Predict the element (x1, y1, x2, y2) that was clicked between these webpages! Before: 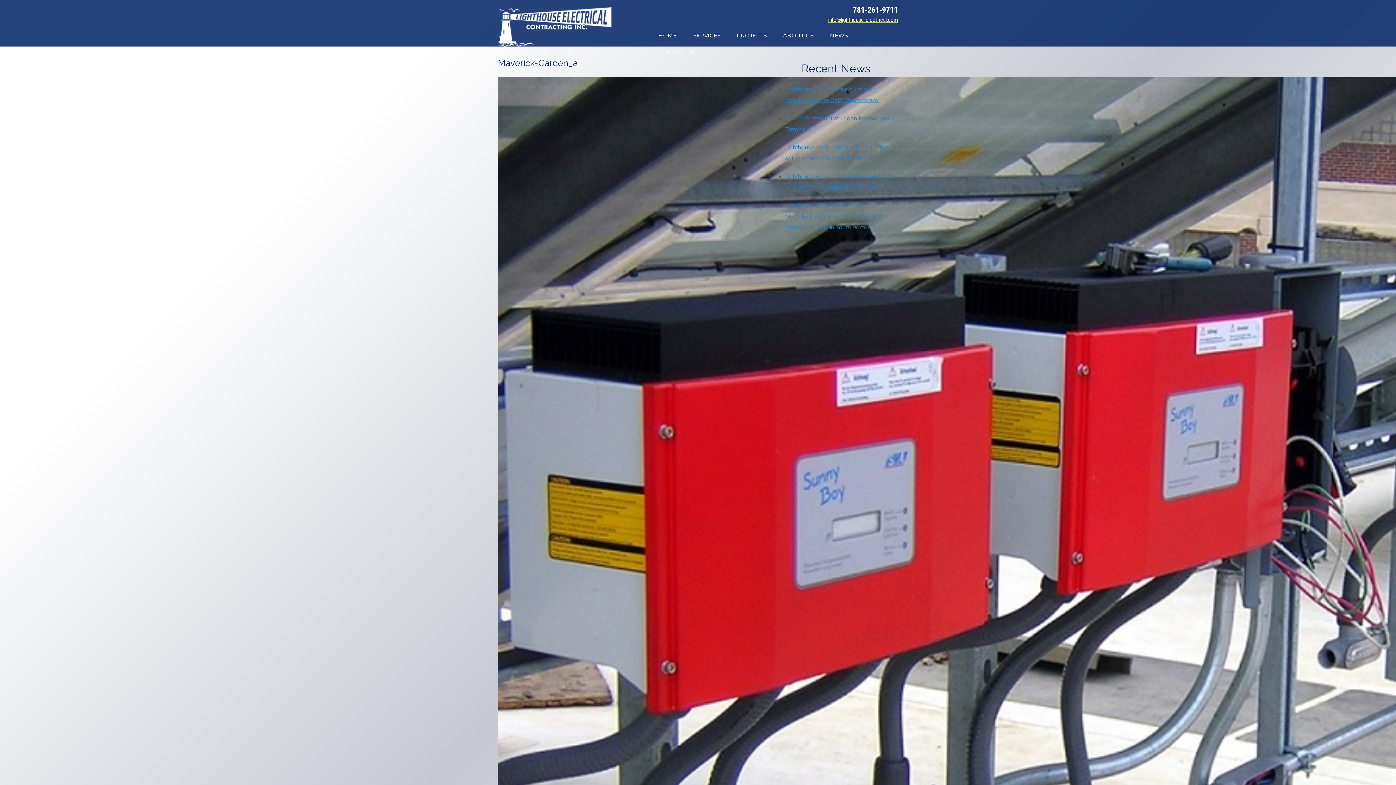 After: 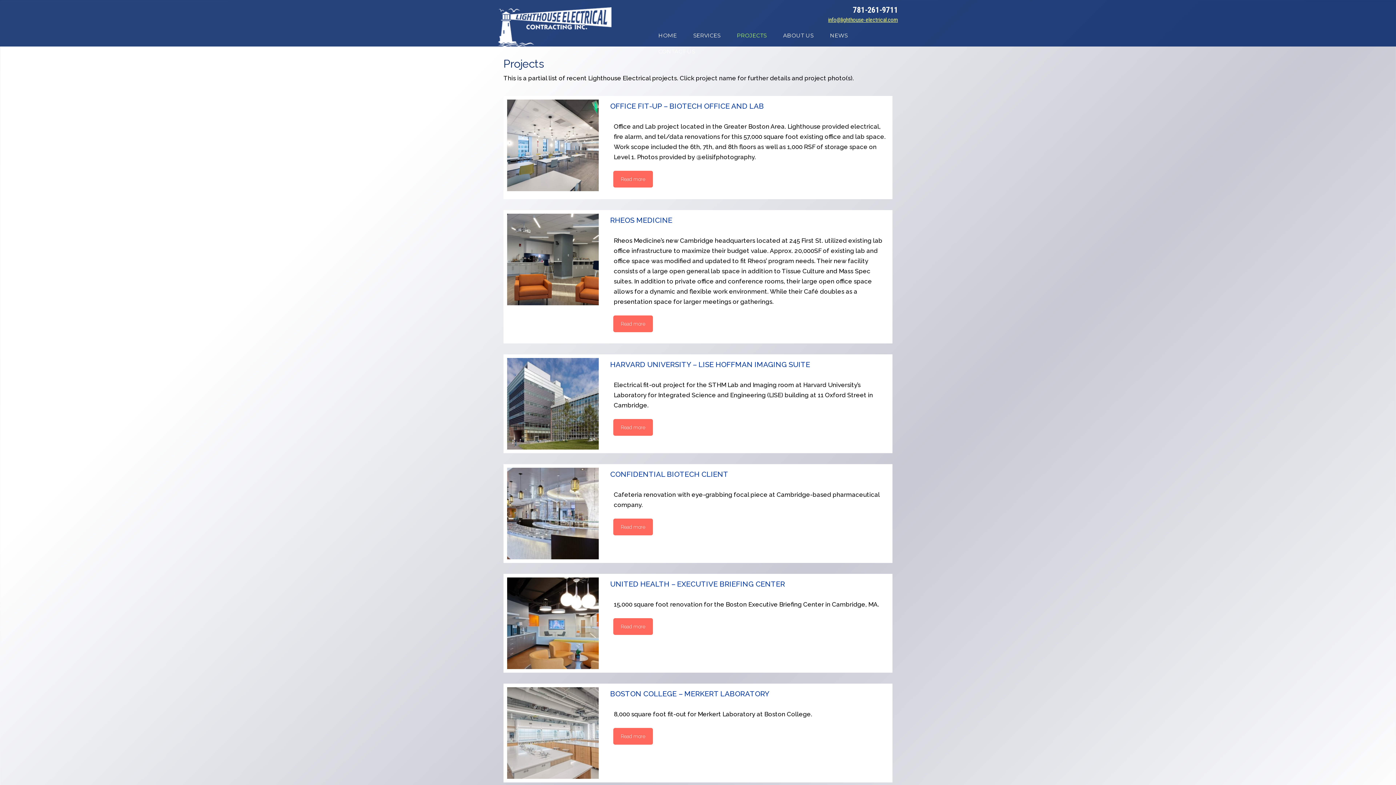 Action: bbox: (720, 27, 766, 43) label: PROJECTS